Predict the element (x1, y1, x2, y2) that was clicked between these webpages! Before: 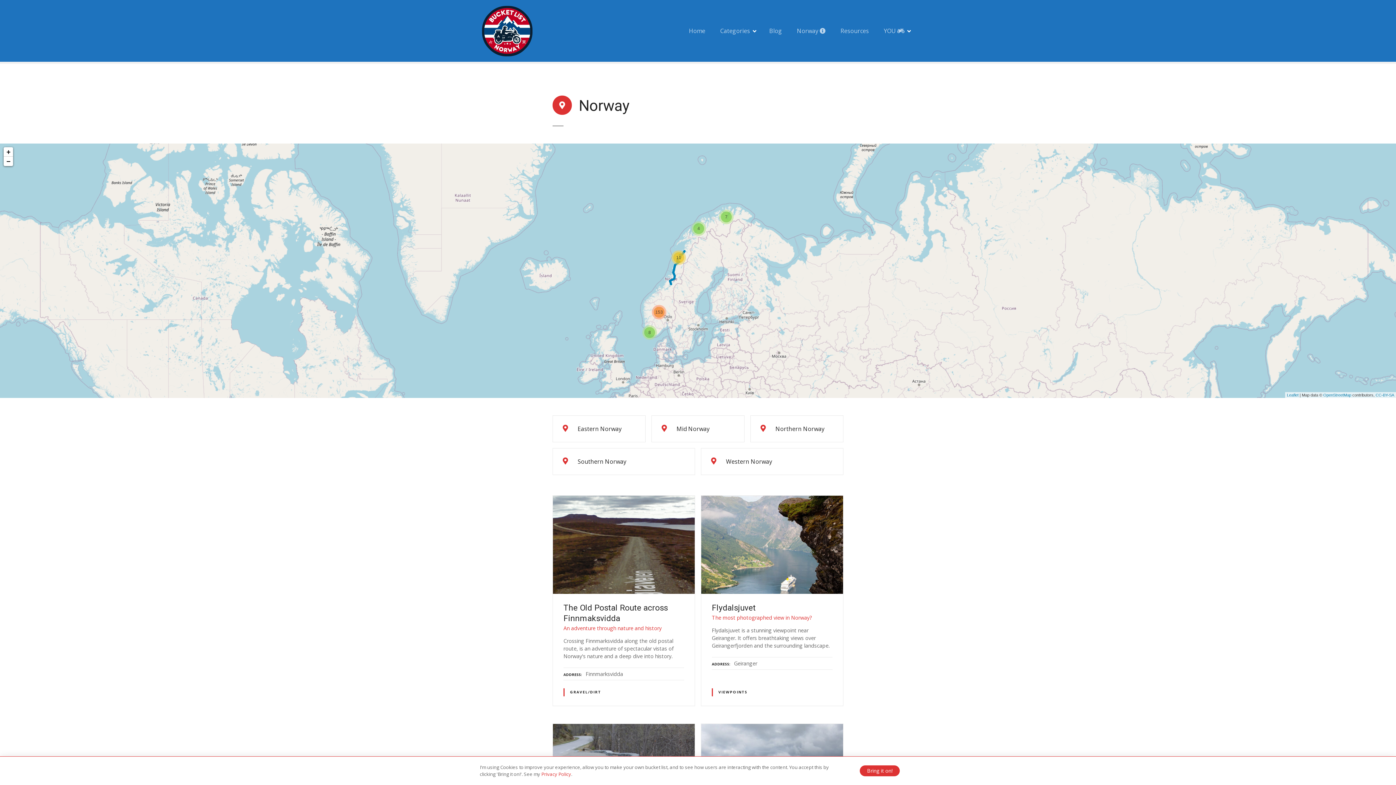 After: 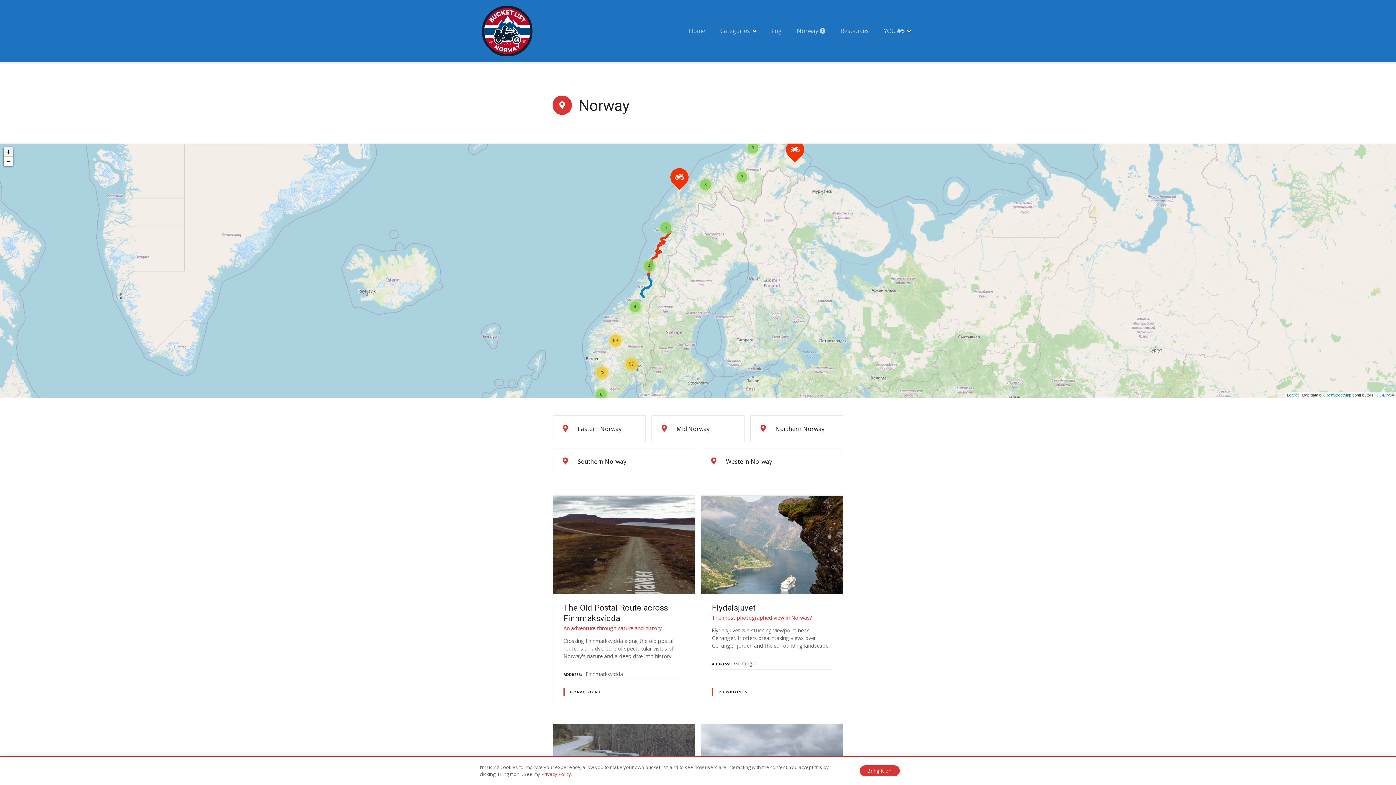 Action: bbox: (3, 147, 13, 156) label: Zoom in